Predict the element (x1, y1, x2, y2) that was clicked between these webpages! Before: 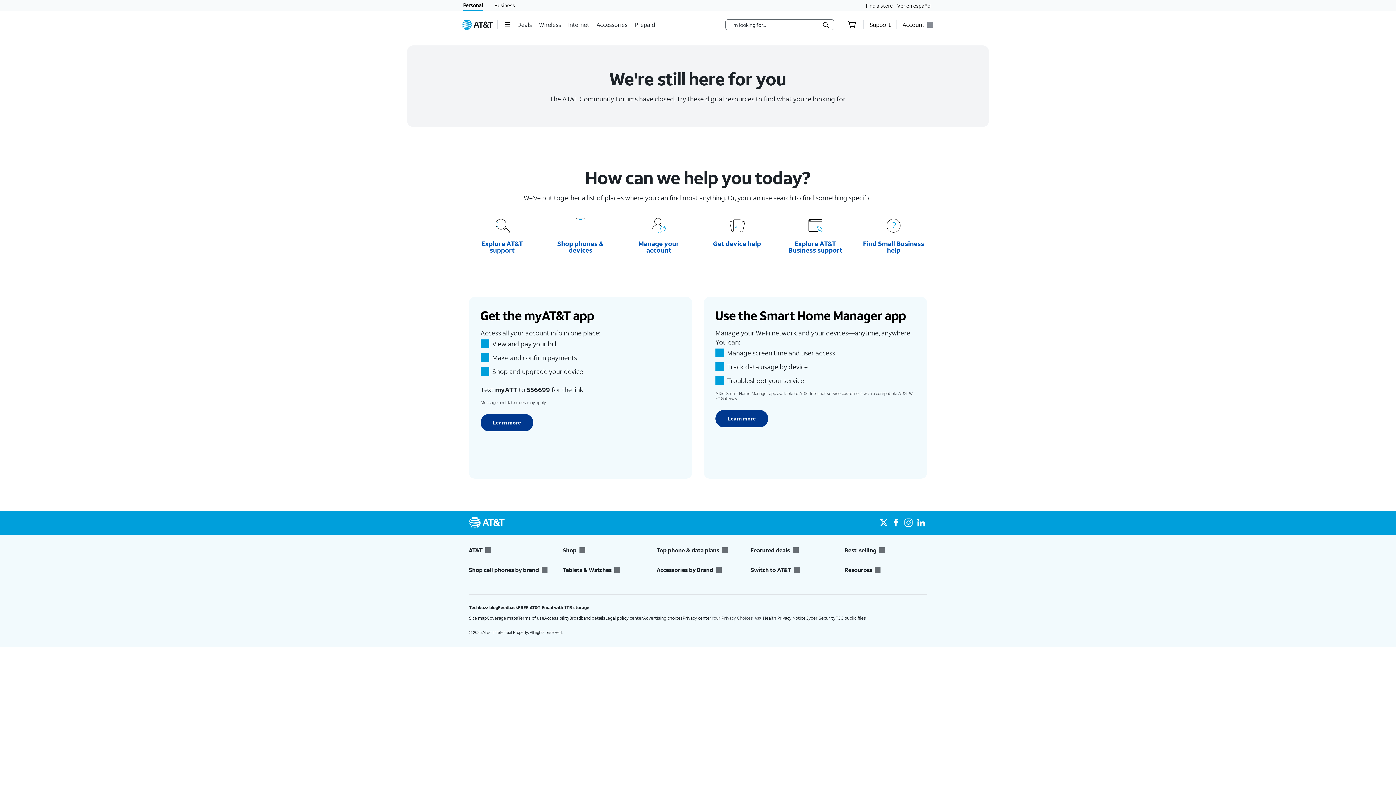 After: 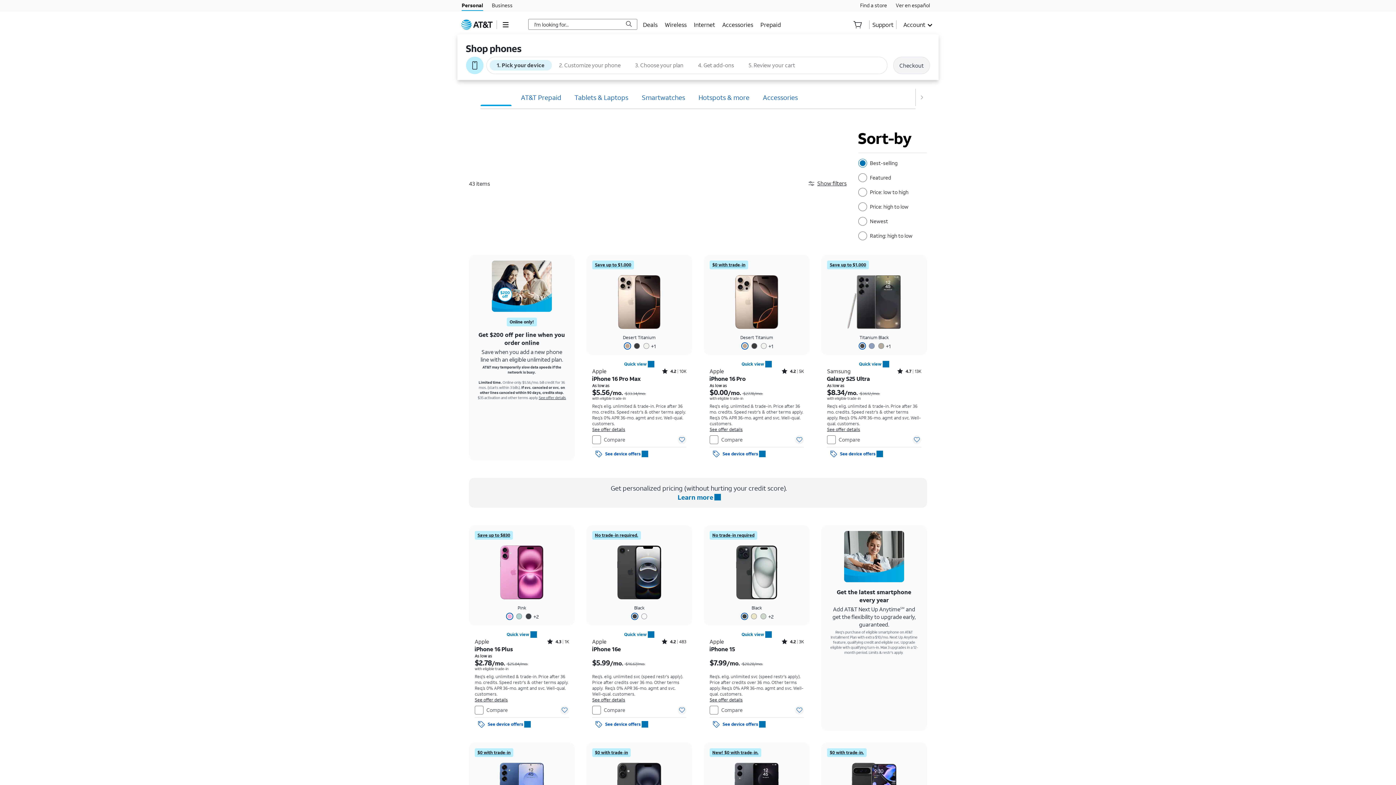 Action: label: Shop phones & devices bbox: (550, 240, 611, 253)